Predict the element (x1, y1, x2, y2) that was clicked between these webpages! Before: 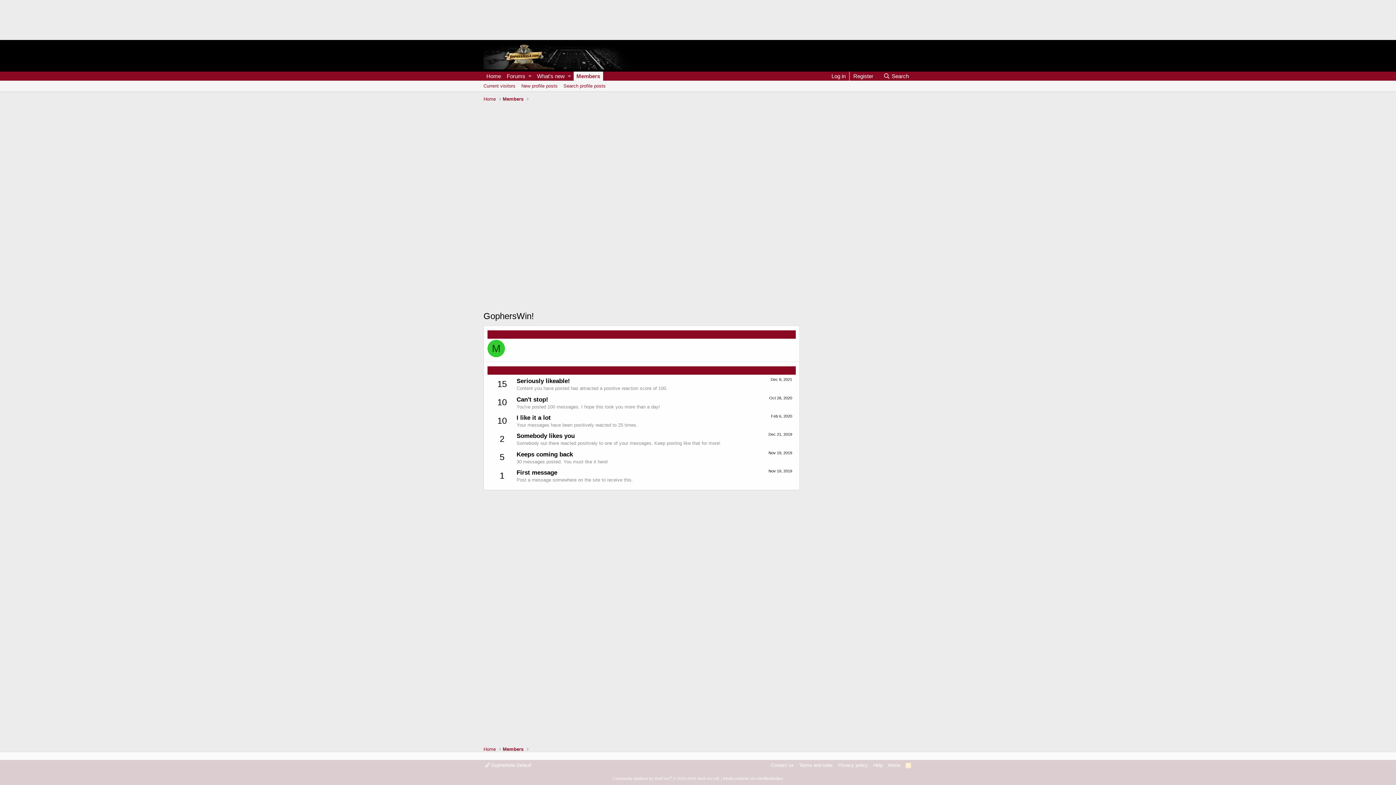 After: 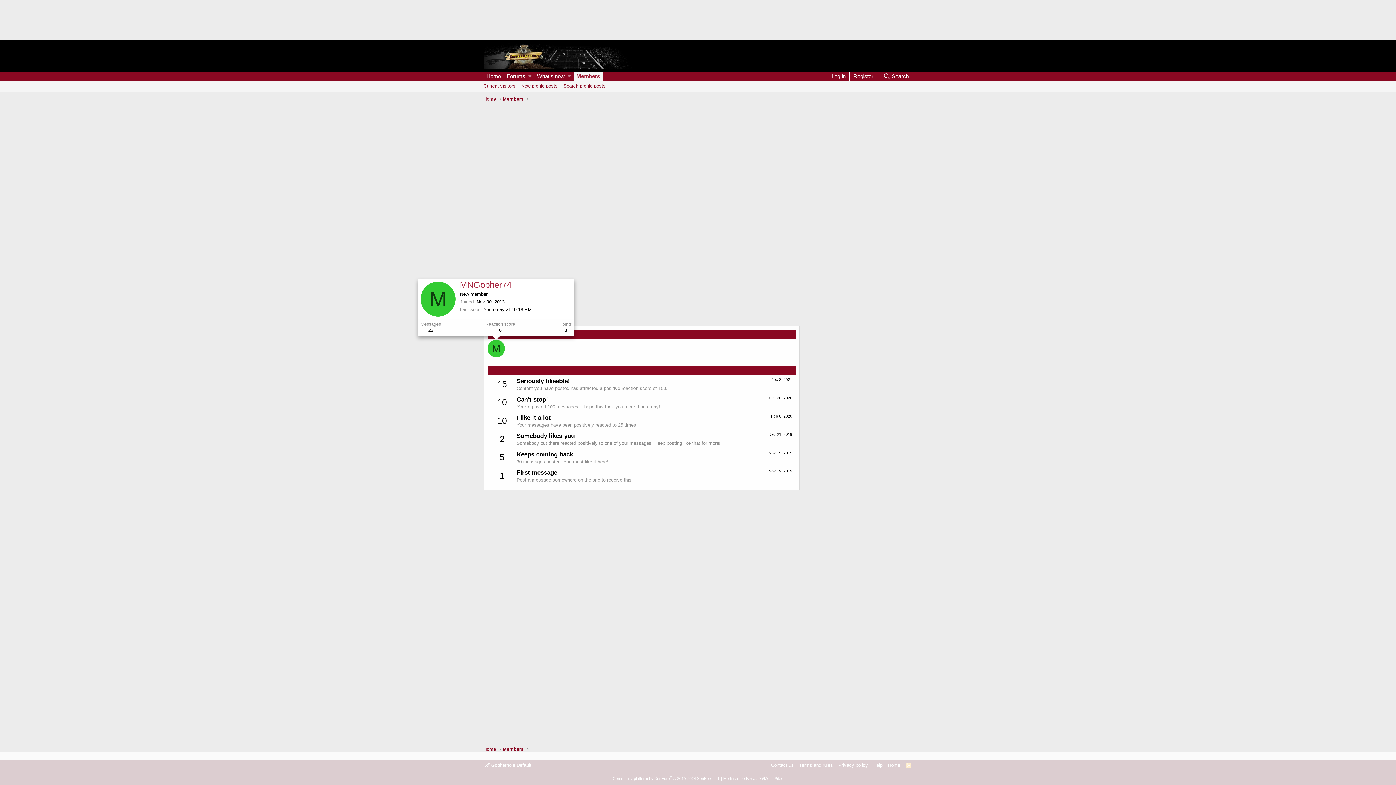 Action: bbox: (487, 340, 505, 357) label: M